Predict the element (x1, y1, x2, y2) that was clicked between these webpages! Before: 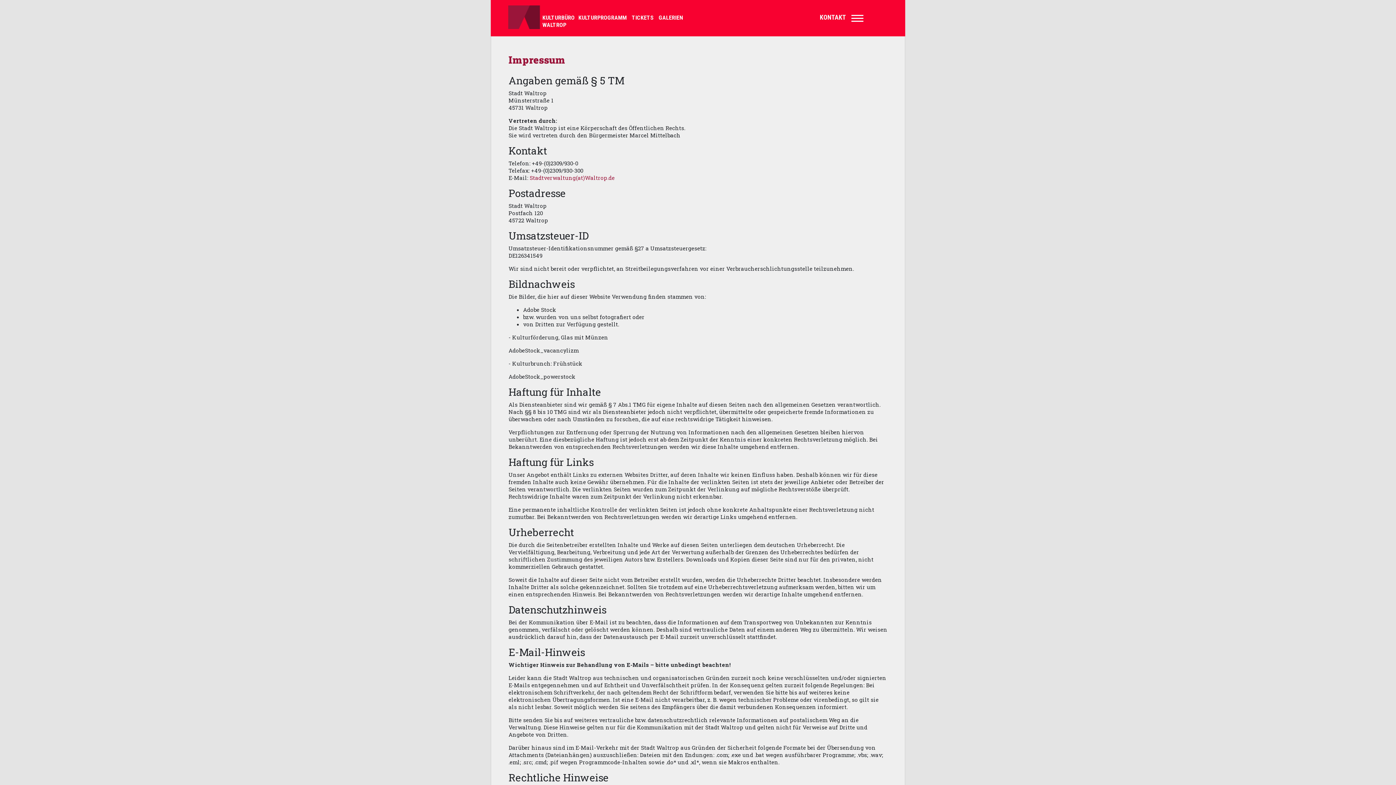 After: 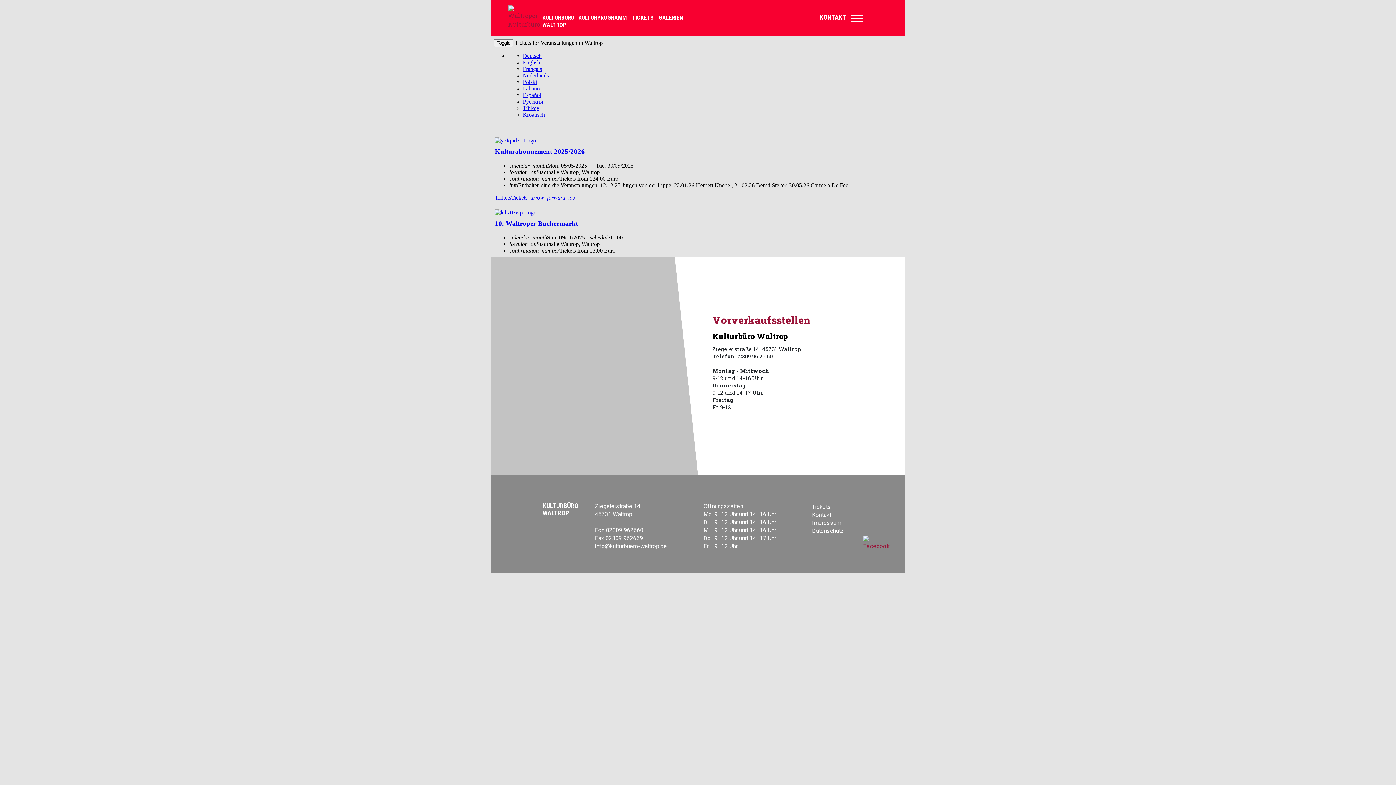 Action: bbox: (632, 14, 653, 21) label: TICKETS